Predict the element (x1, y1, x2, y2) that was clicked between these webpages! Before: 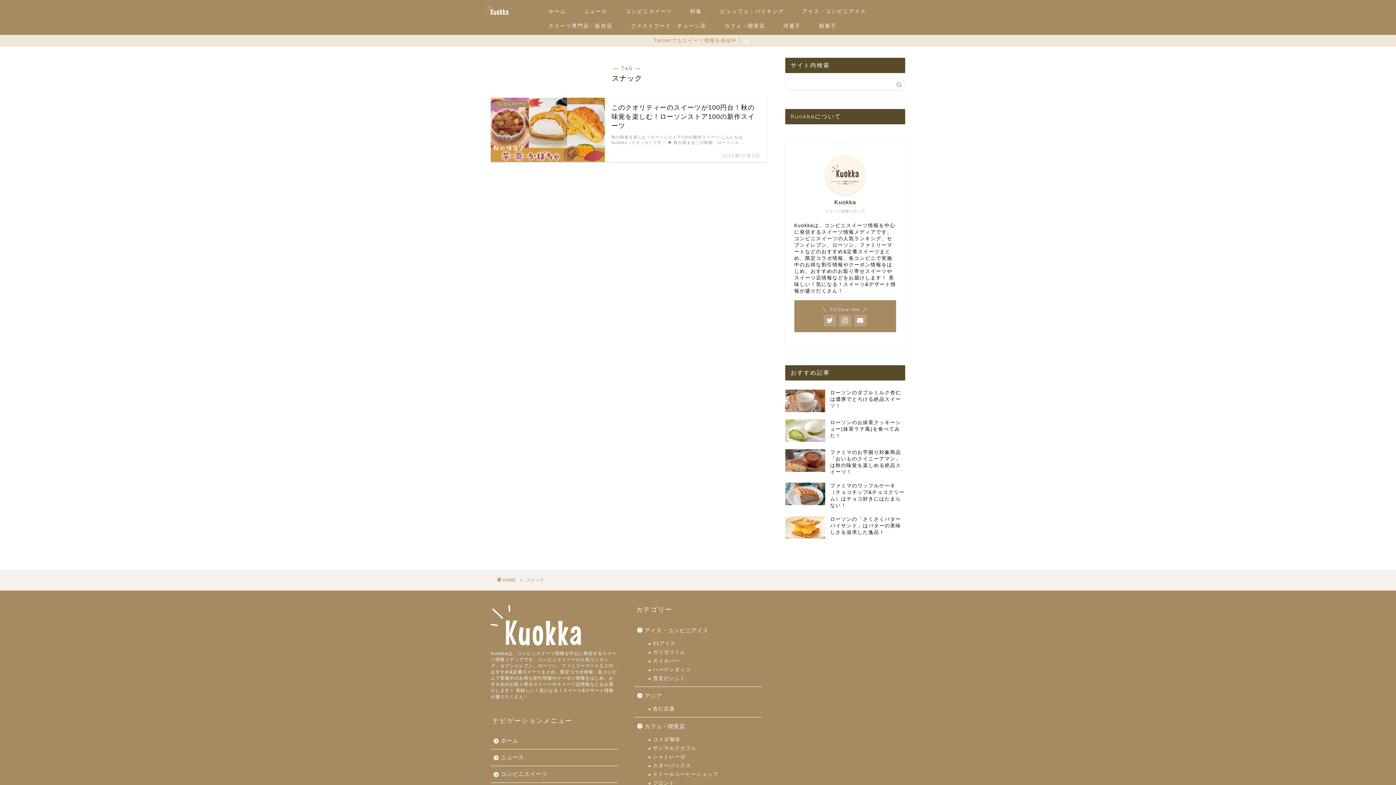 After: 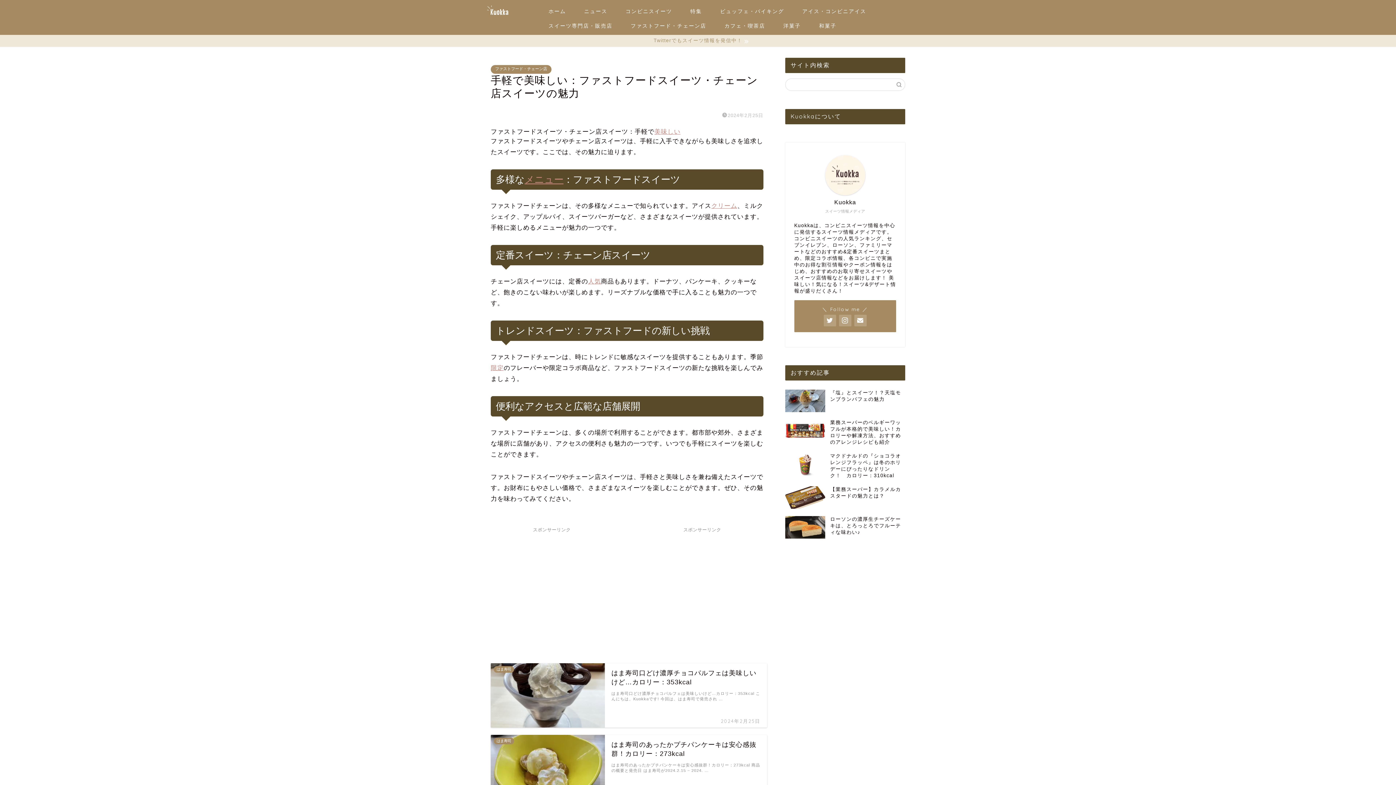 Action: label: ファストフード・チェーン店 bbox: (621, 20, 715, 34)